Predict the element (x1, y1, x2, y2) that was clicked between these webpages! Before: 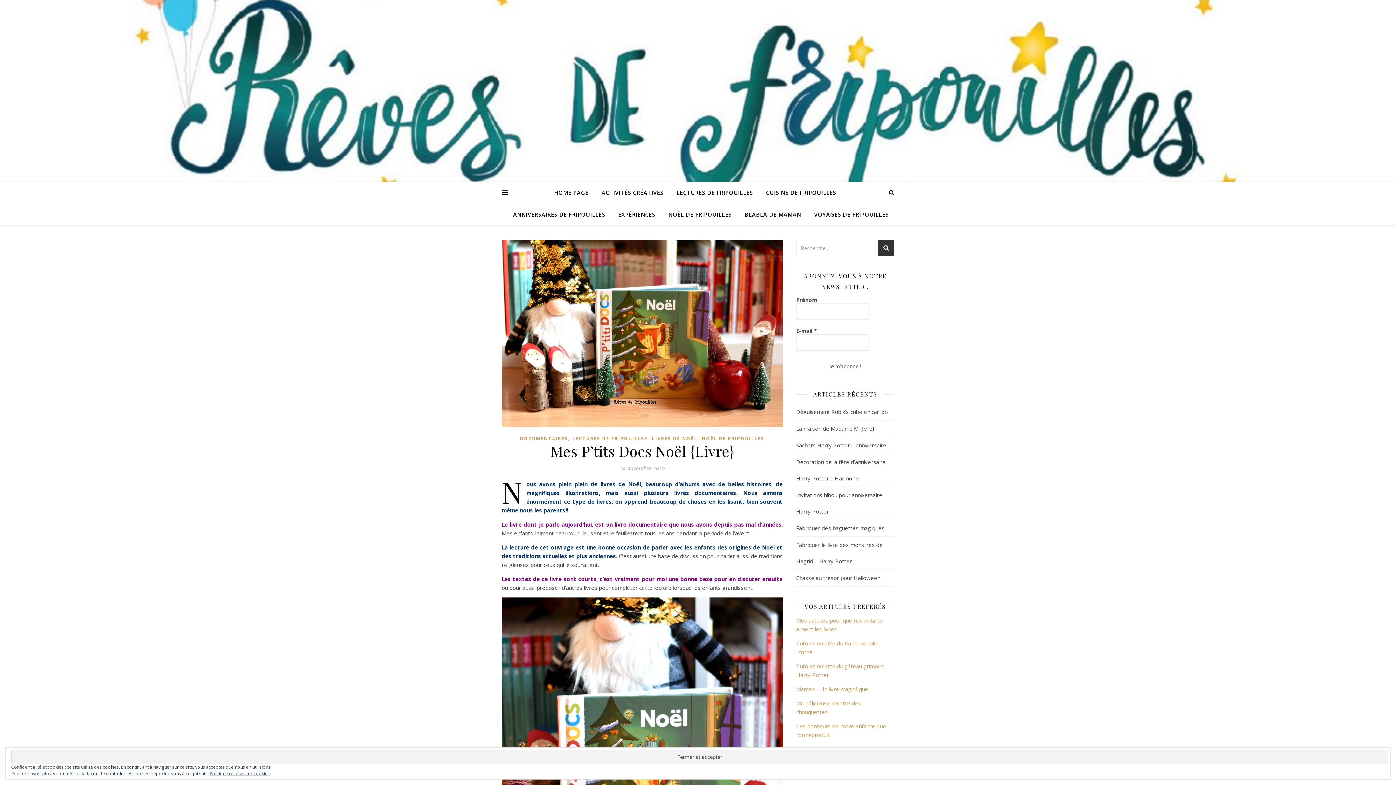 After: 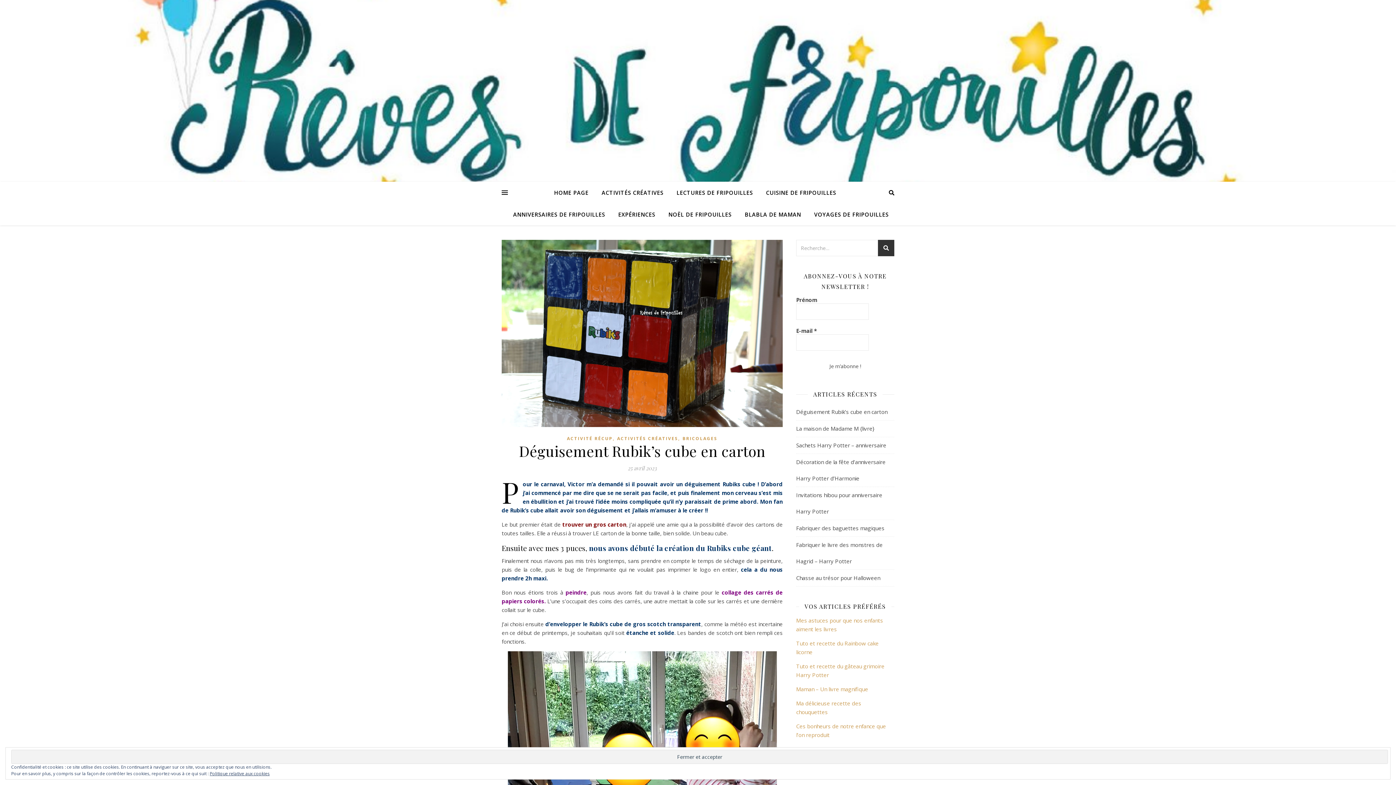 Action: label: Déguisement Rubik’s cube en carton bbox: (796, 408, 887, 415)